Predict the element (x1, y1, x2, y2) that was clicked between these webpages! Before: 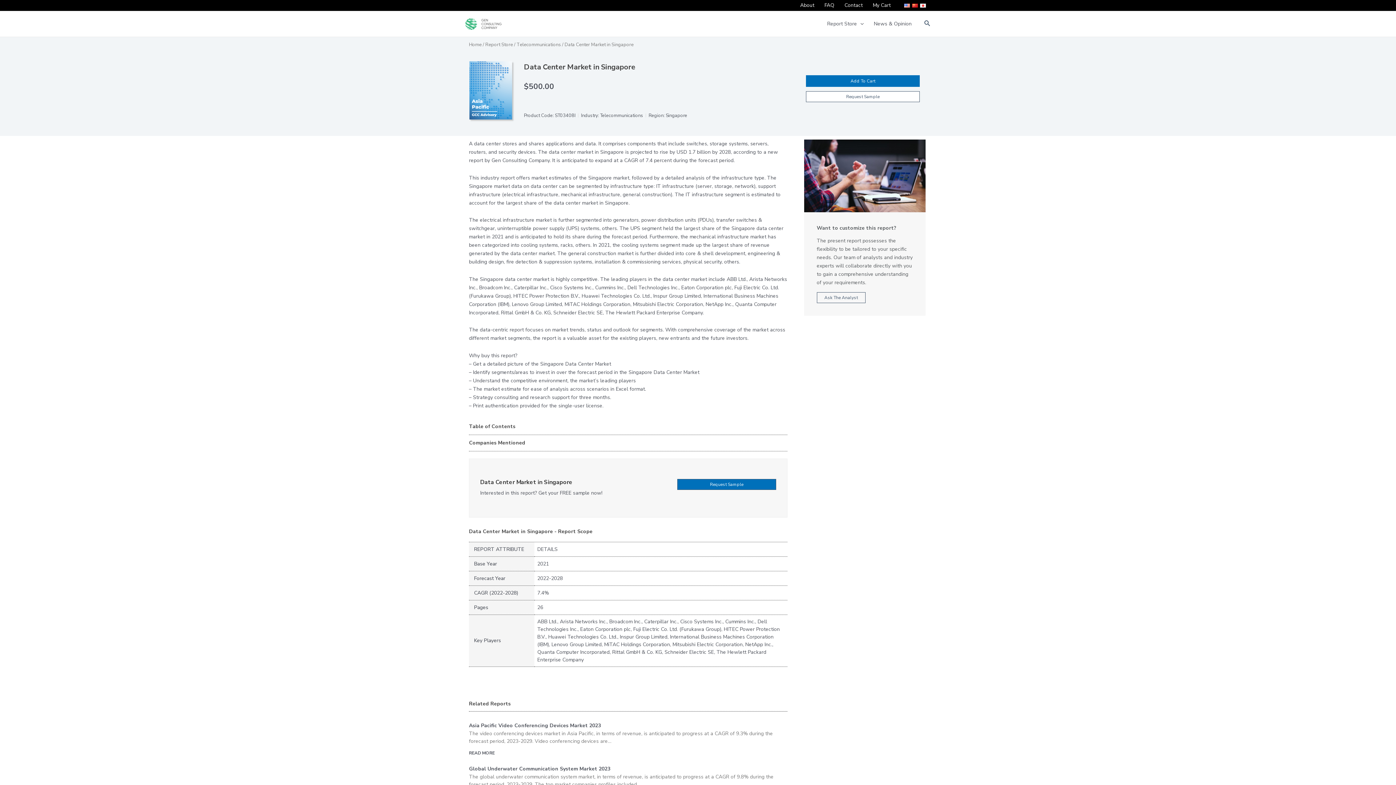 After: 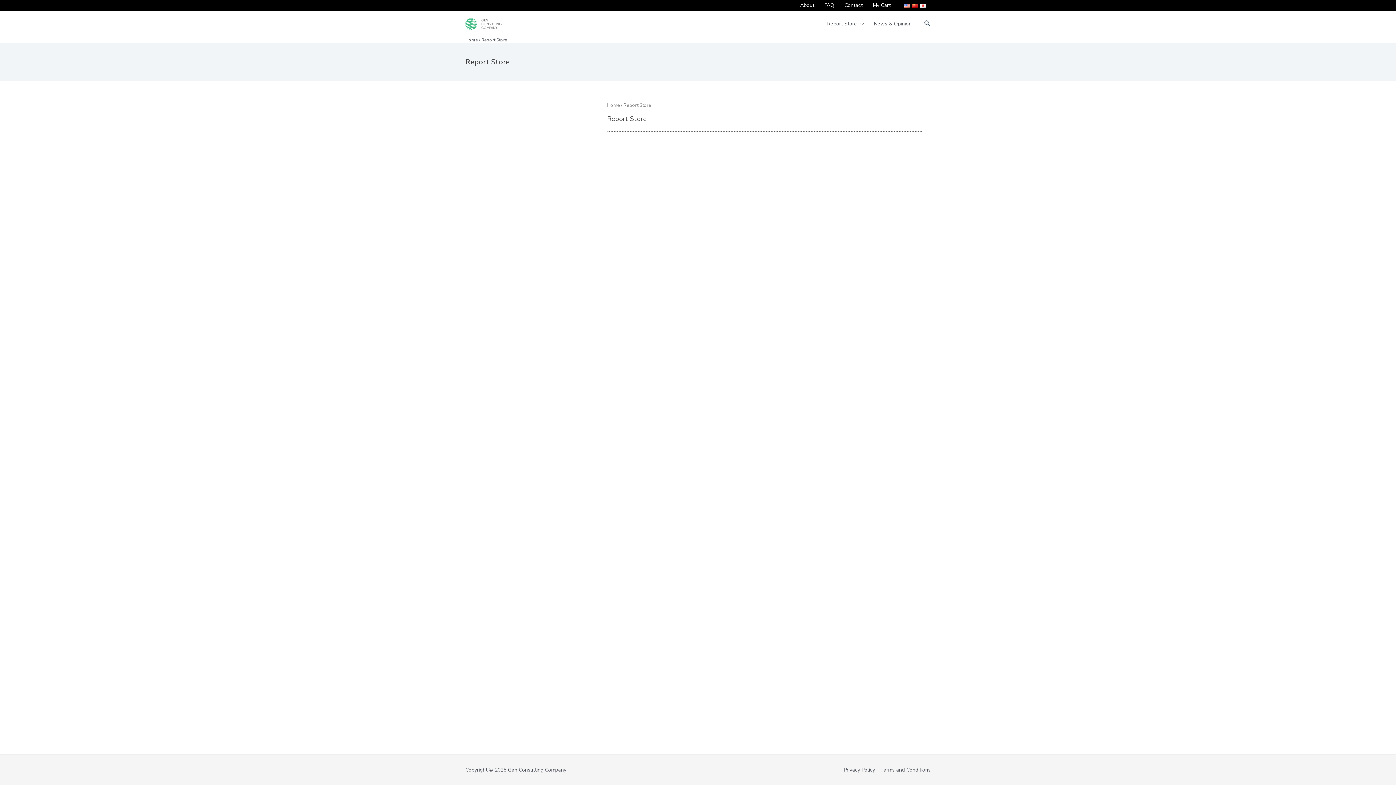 Action: bbox: (822, 11, 869, 36) label: Report Store